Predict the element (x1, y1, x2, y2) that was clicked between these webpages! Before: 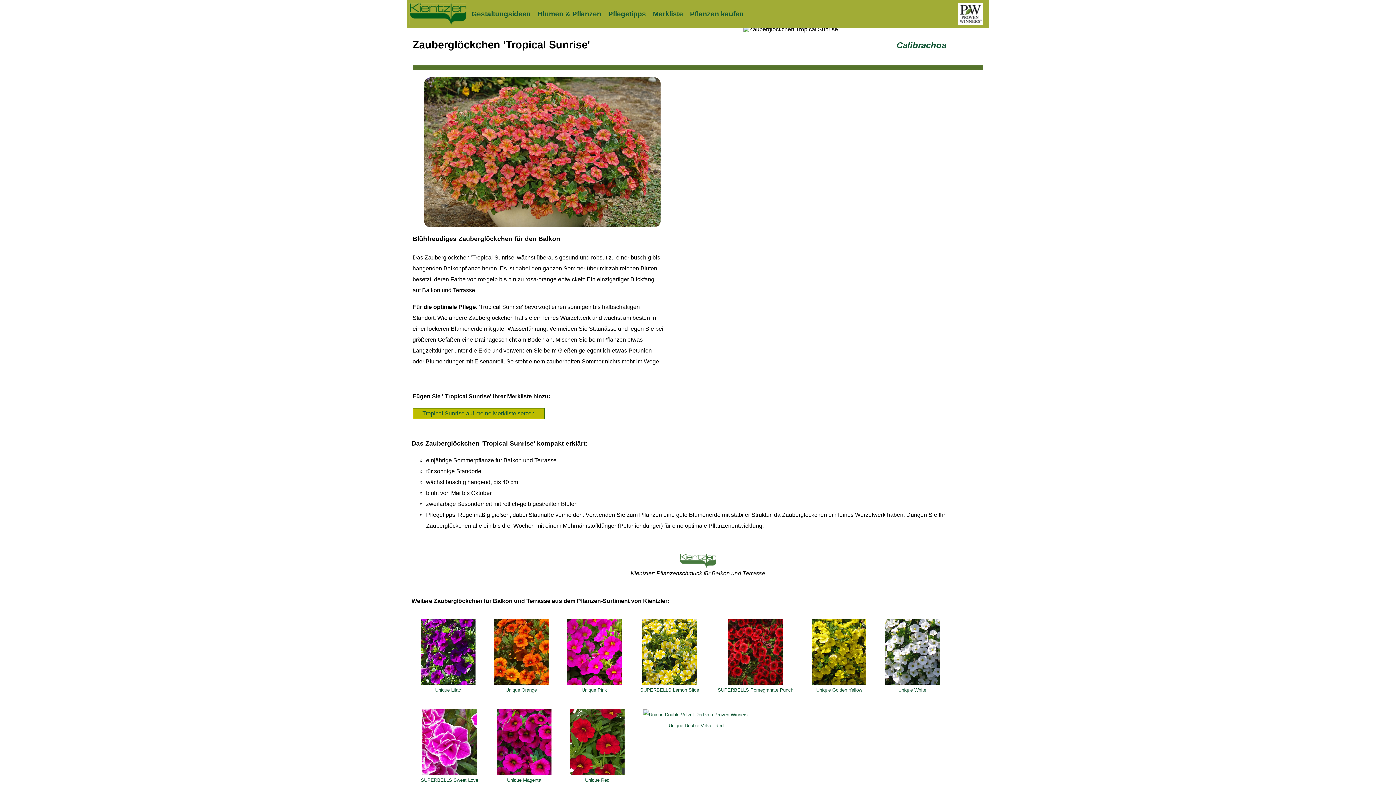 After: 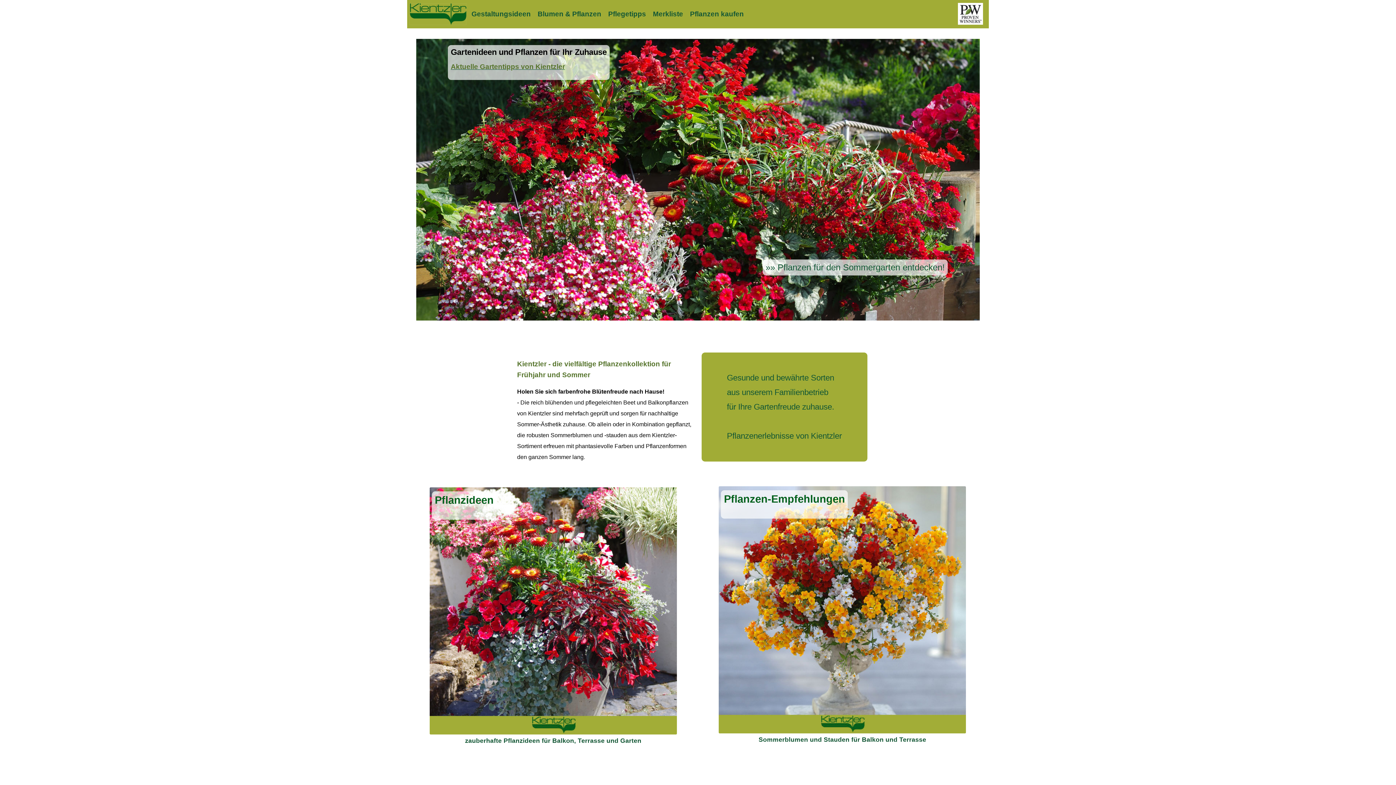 Action: bbox: (409, 20, 466, 26)